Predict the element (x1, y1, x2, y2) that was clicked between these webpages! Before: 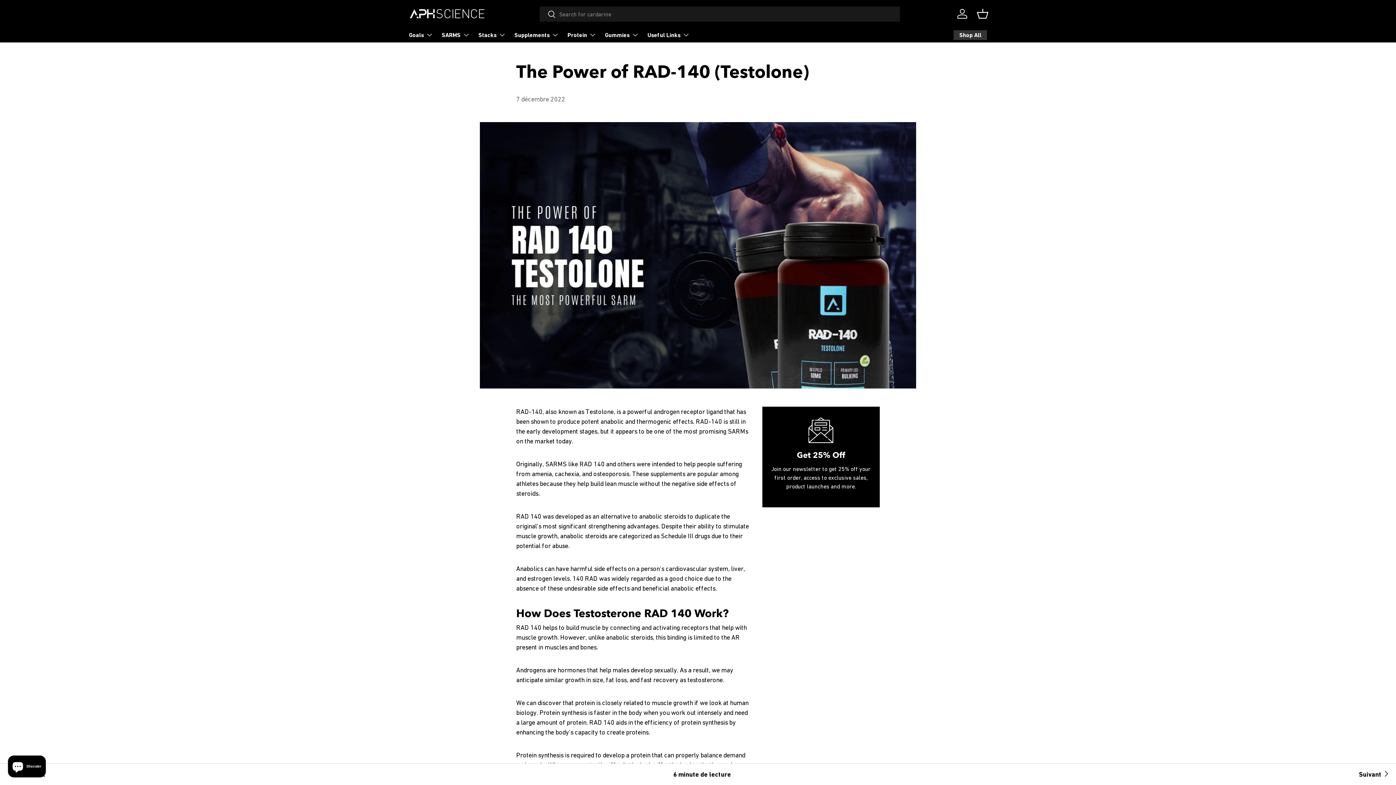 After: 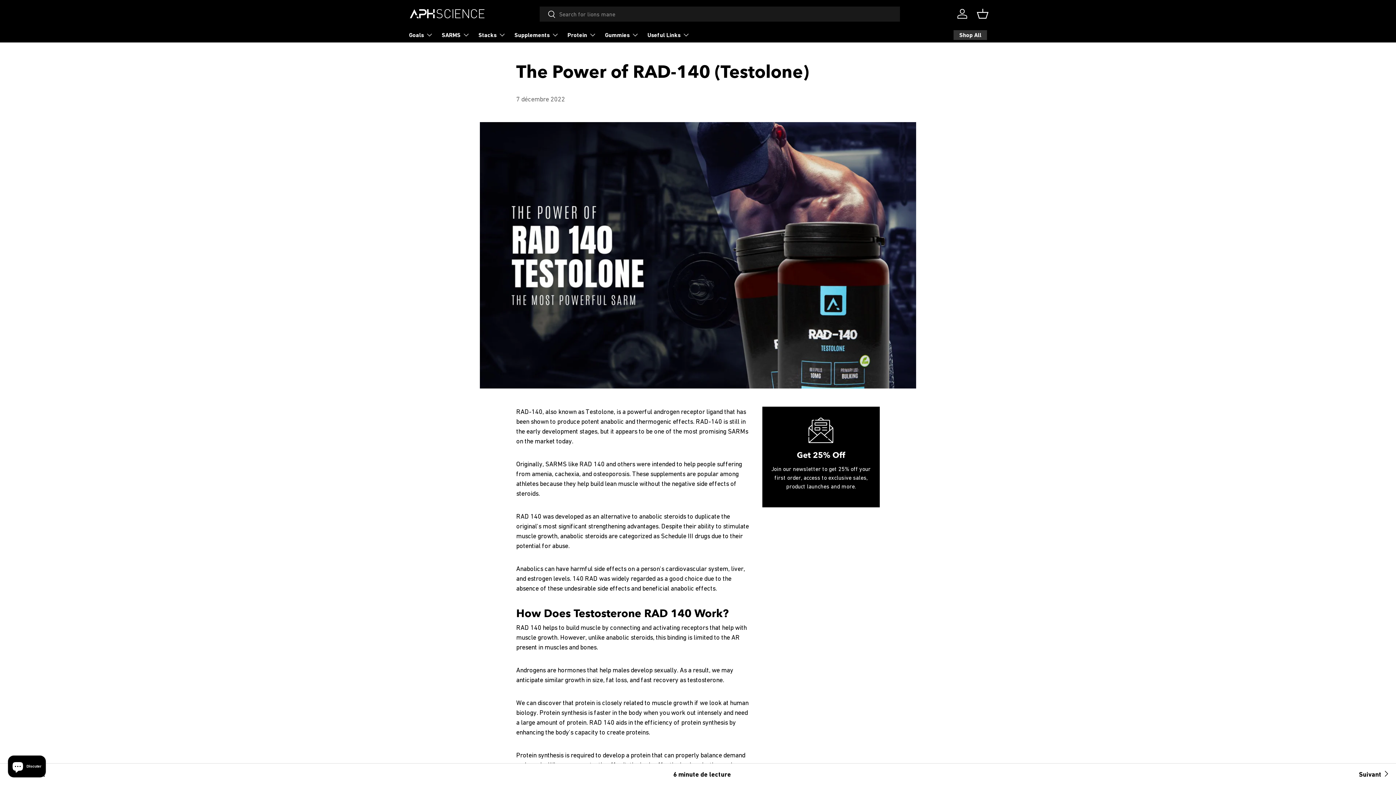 Action: bbox: (539, 6, 556, 23) label: Rechercher